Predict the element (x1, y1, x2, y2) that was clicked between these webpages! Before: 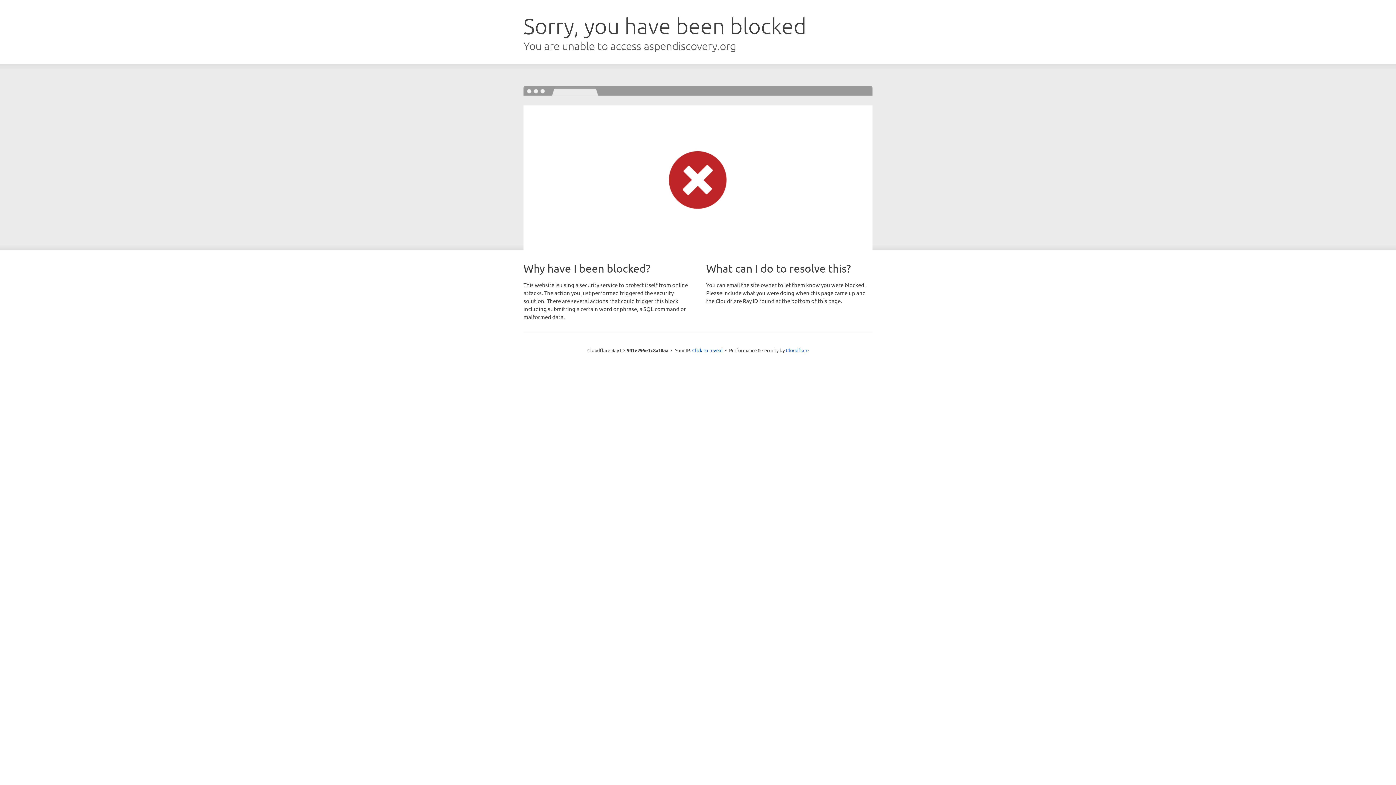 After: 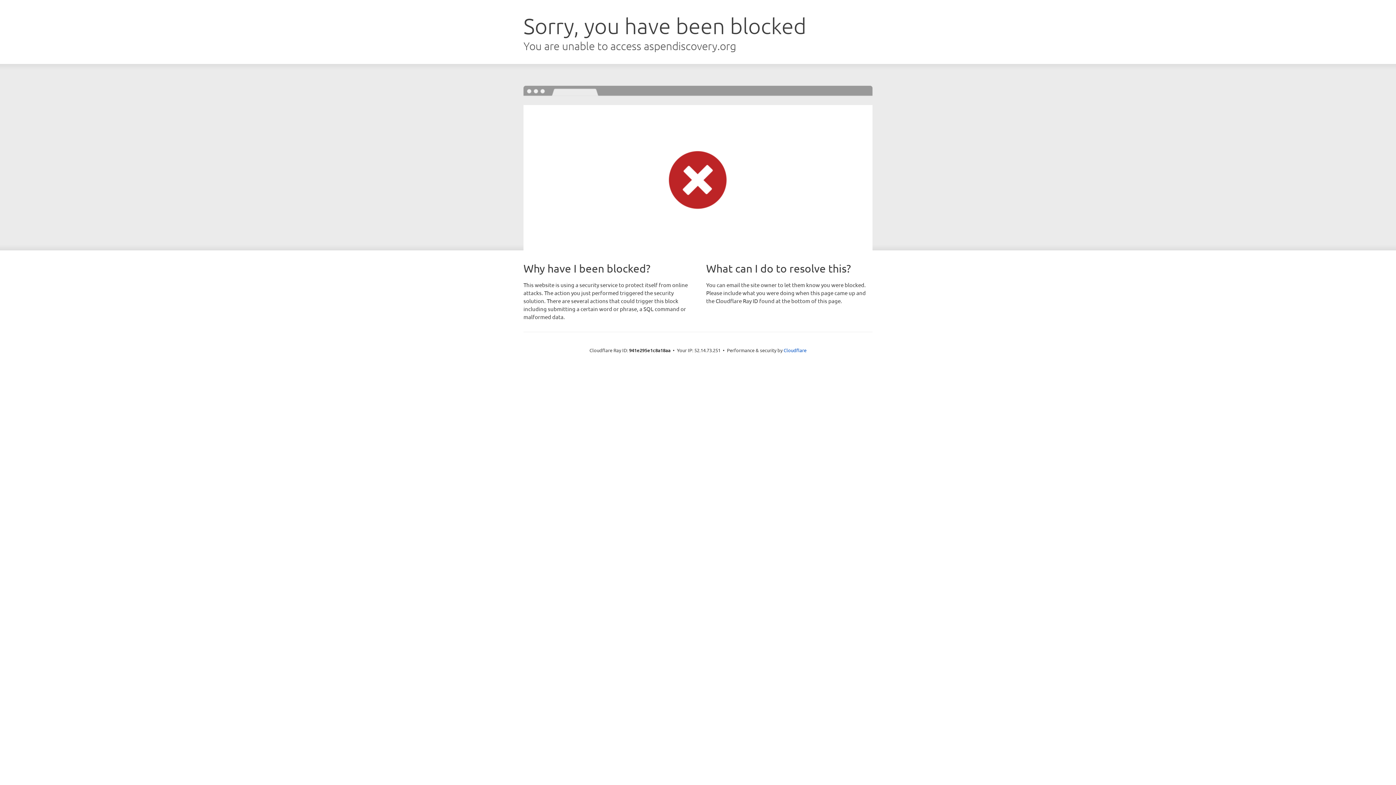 Action: label: Click to reveal bbox: (692, 346, 722, 353)